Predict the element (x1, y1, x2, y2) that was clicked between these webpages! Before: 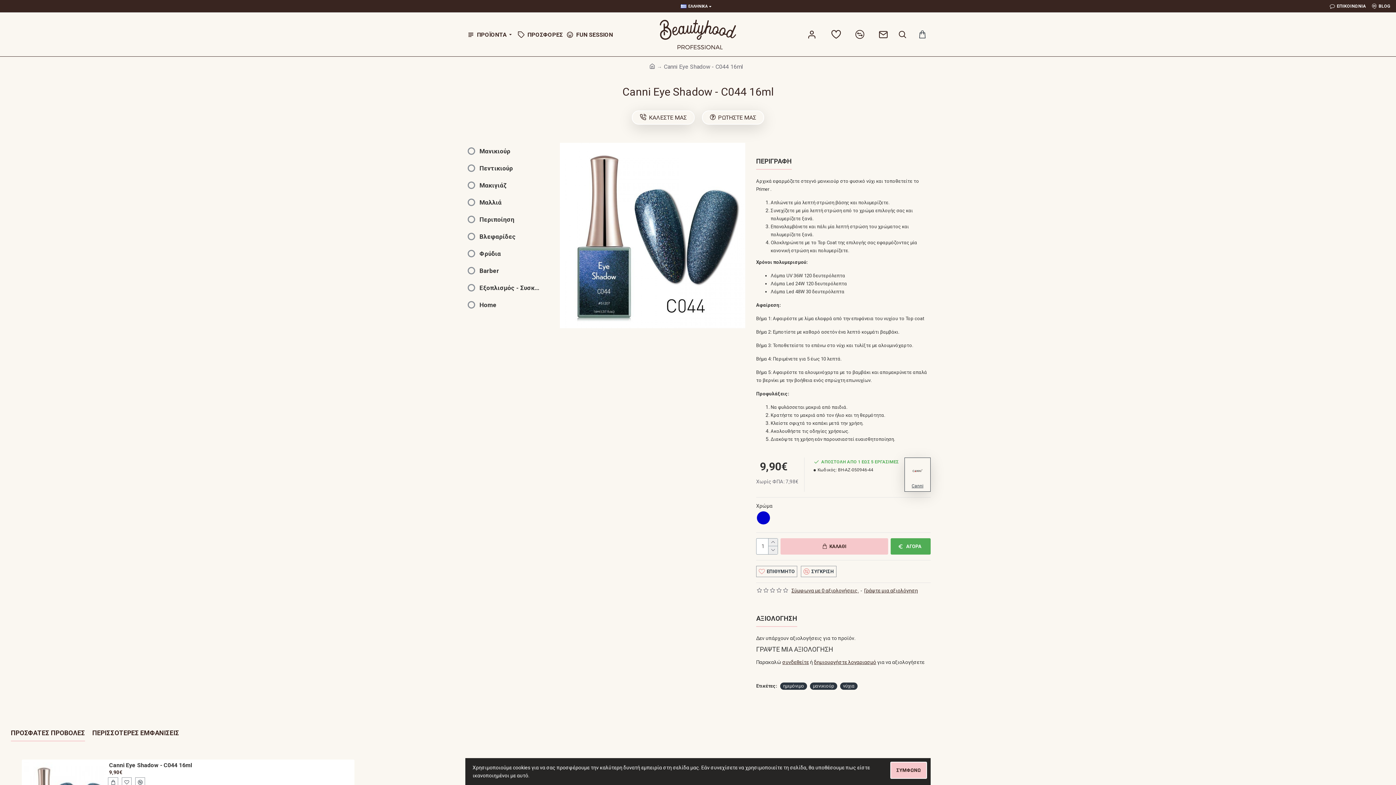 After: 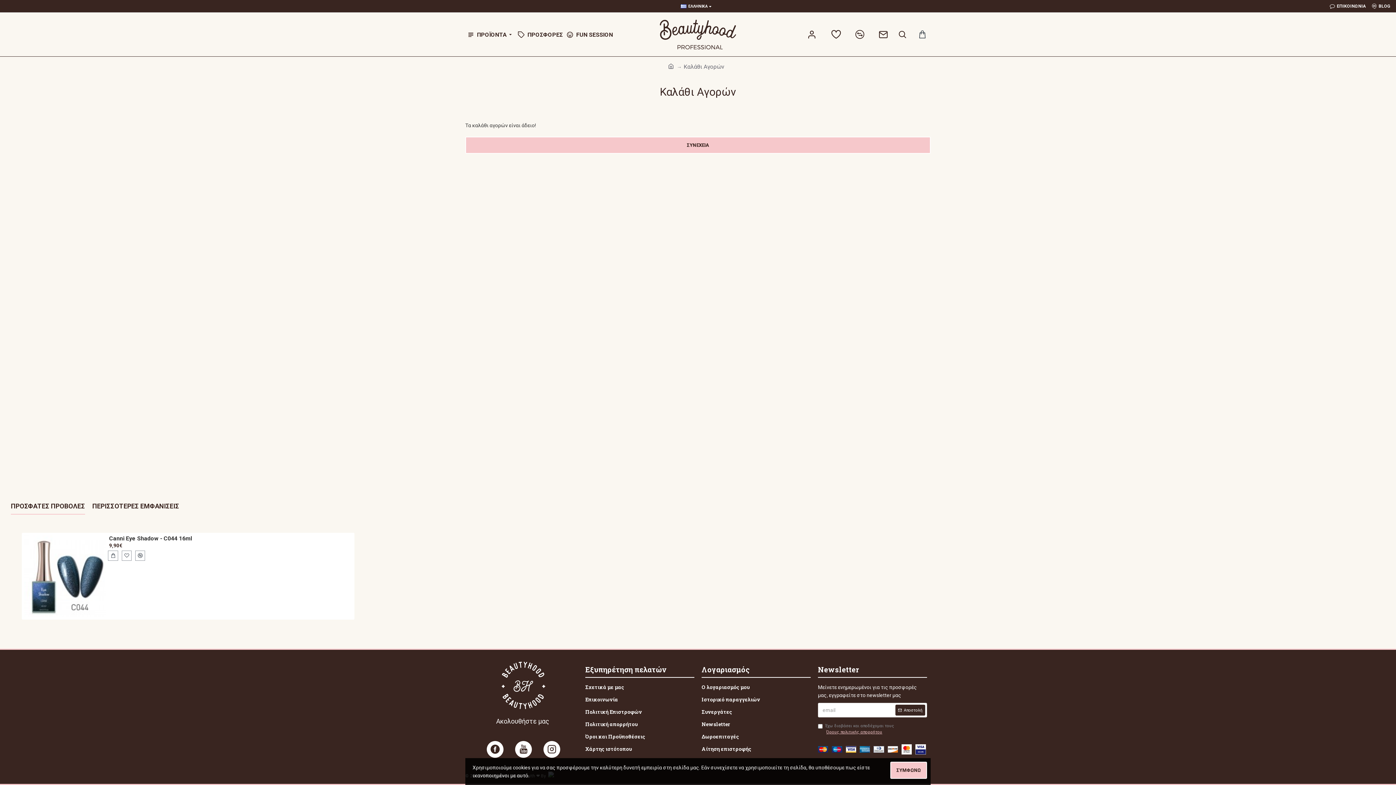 Action: bbox: (914, 26, 930, 42)